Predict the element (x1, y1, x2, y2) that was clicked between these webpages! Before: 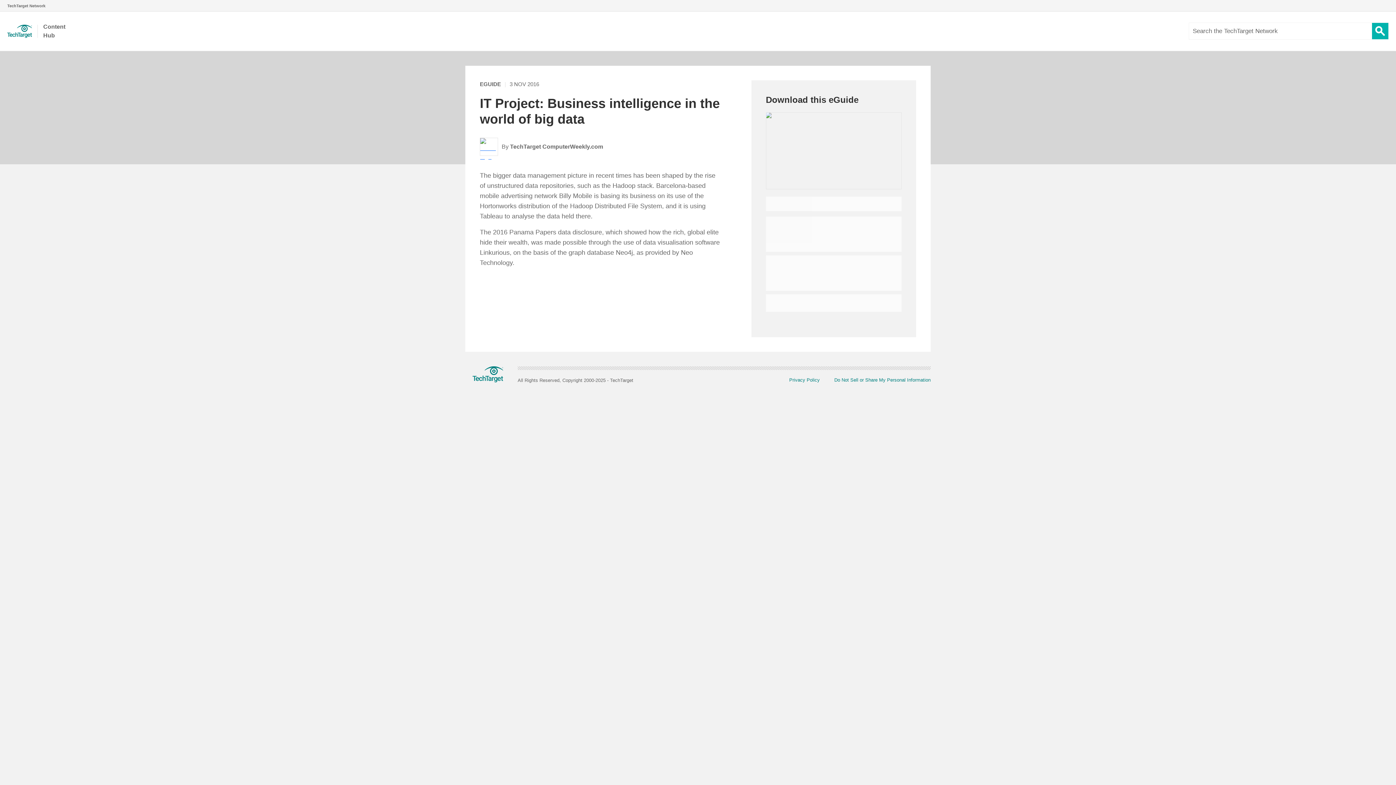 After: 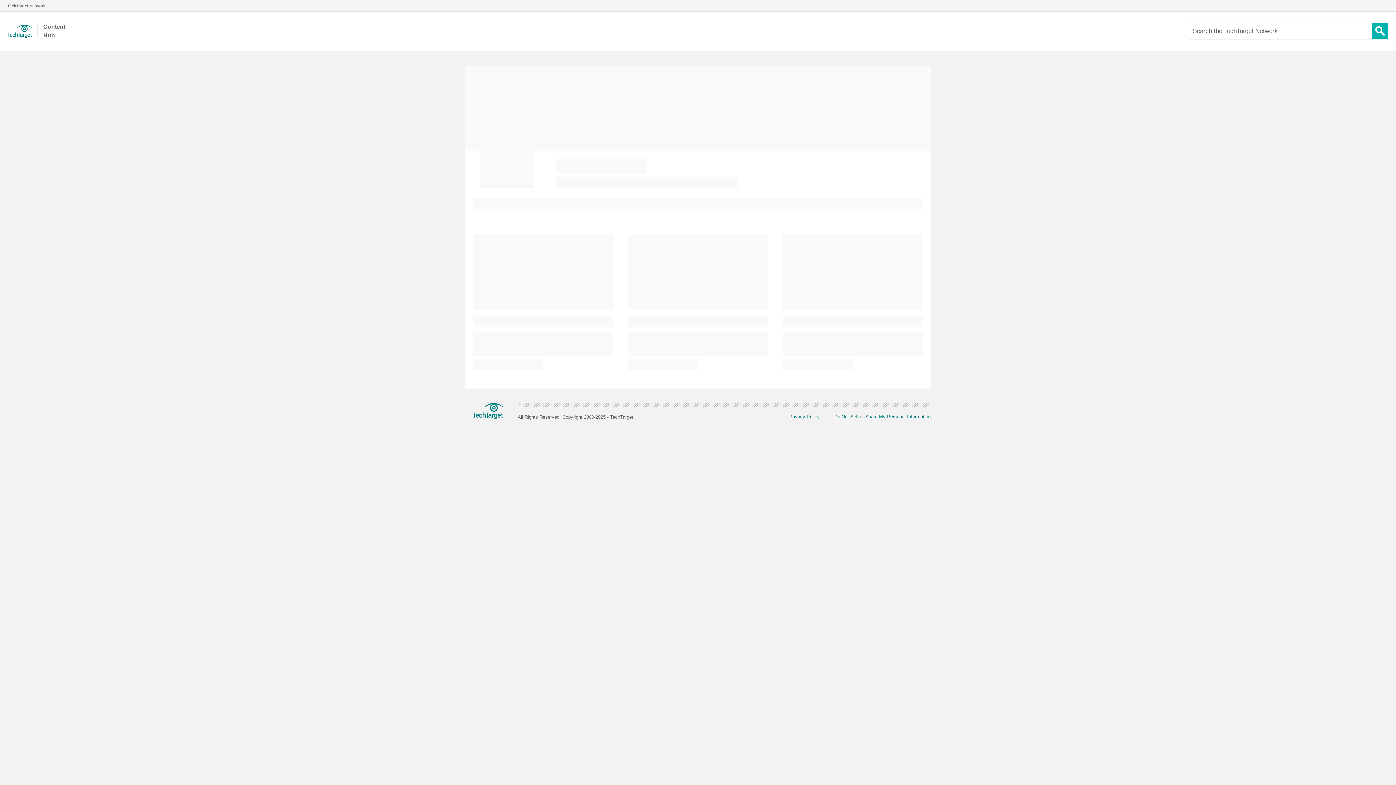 Action: label: TechTarget ComputerWeekly.com bbox: (510, 143, 603, 149)